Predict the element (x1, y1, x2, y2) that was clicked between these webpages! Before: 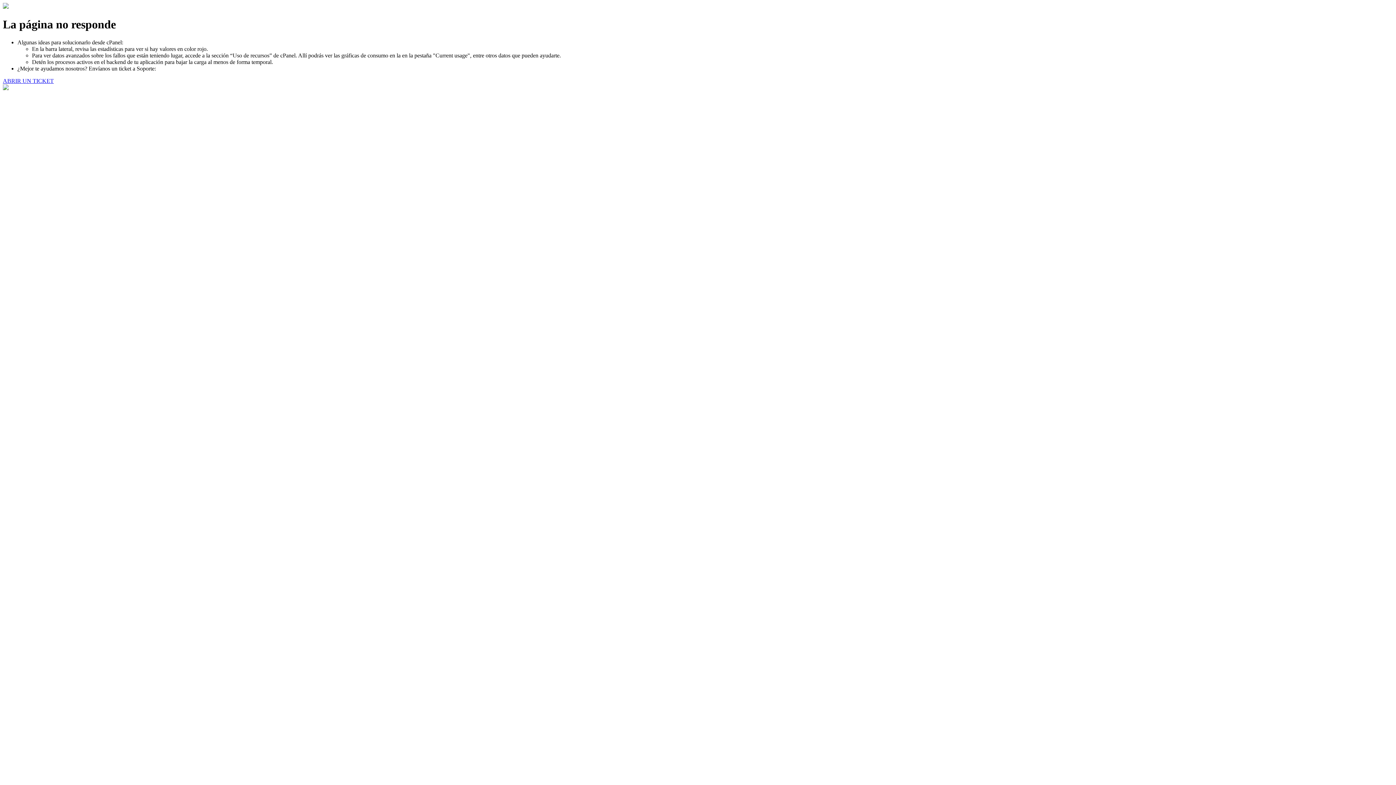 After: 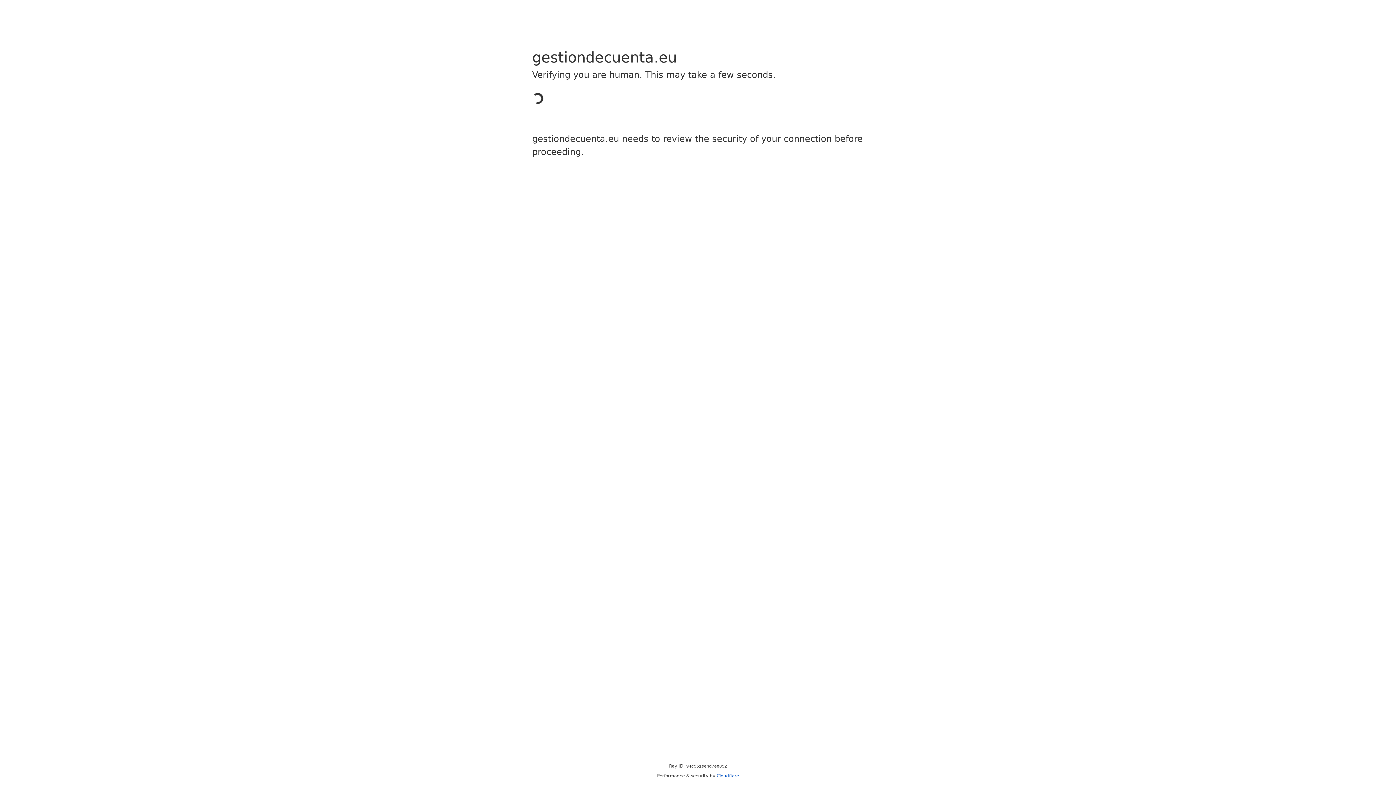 Action: label: ABRIR UN TICKET bbox: (2, 77, 53, 83)